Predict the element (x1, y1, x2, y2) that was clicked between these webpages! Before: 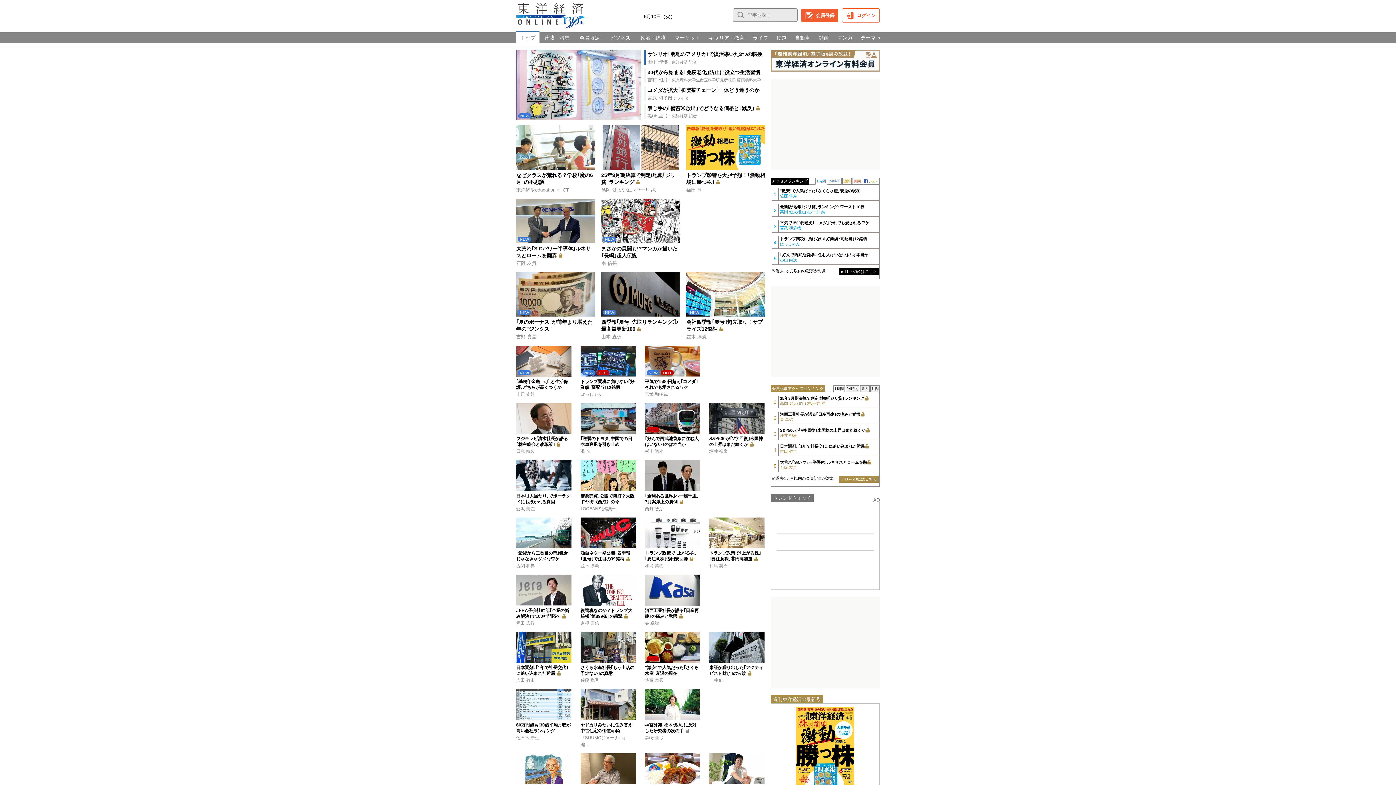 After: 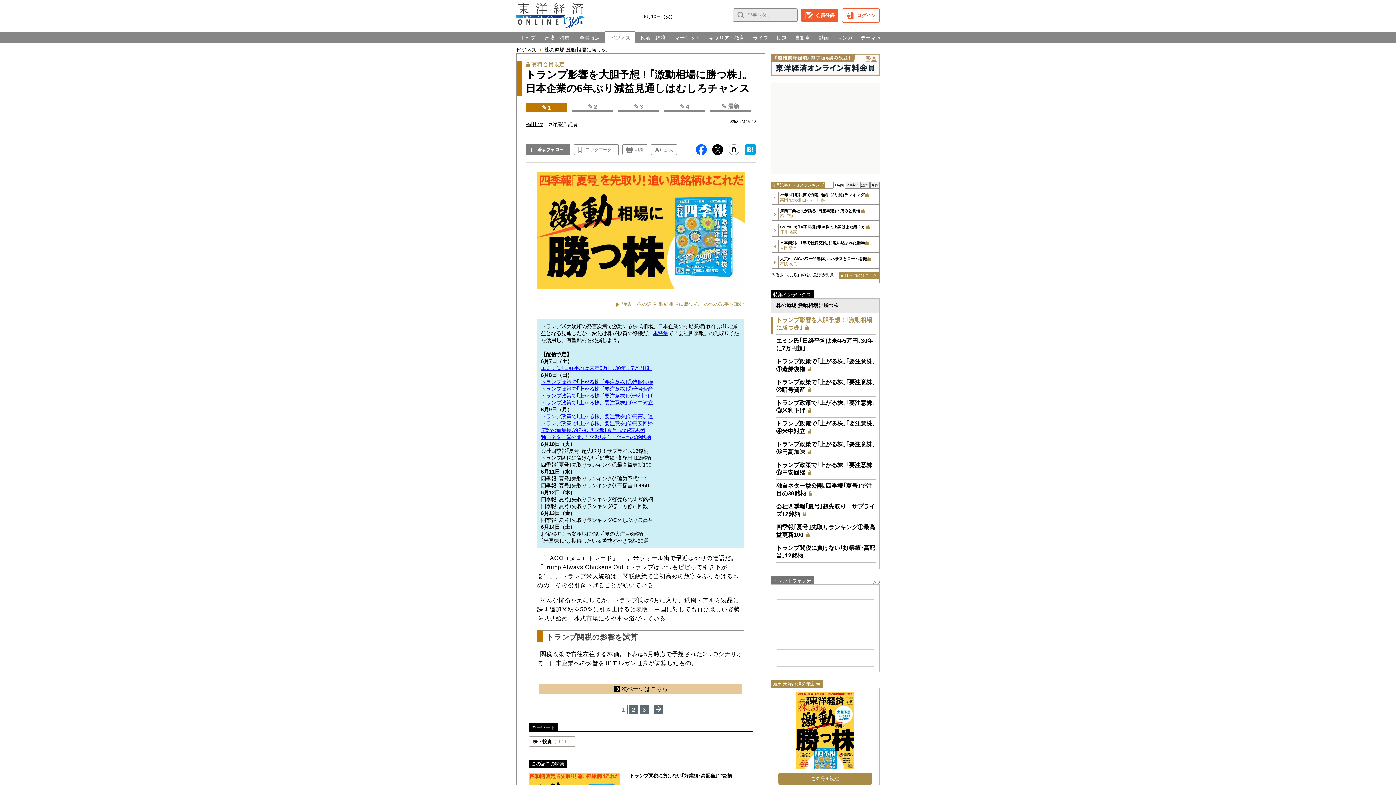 Action: label: 福田 淳 bbox: (686, 186, 765, 193)